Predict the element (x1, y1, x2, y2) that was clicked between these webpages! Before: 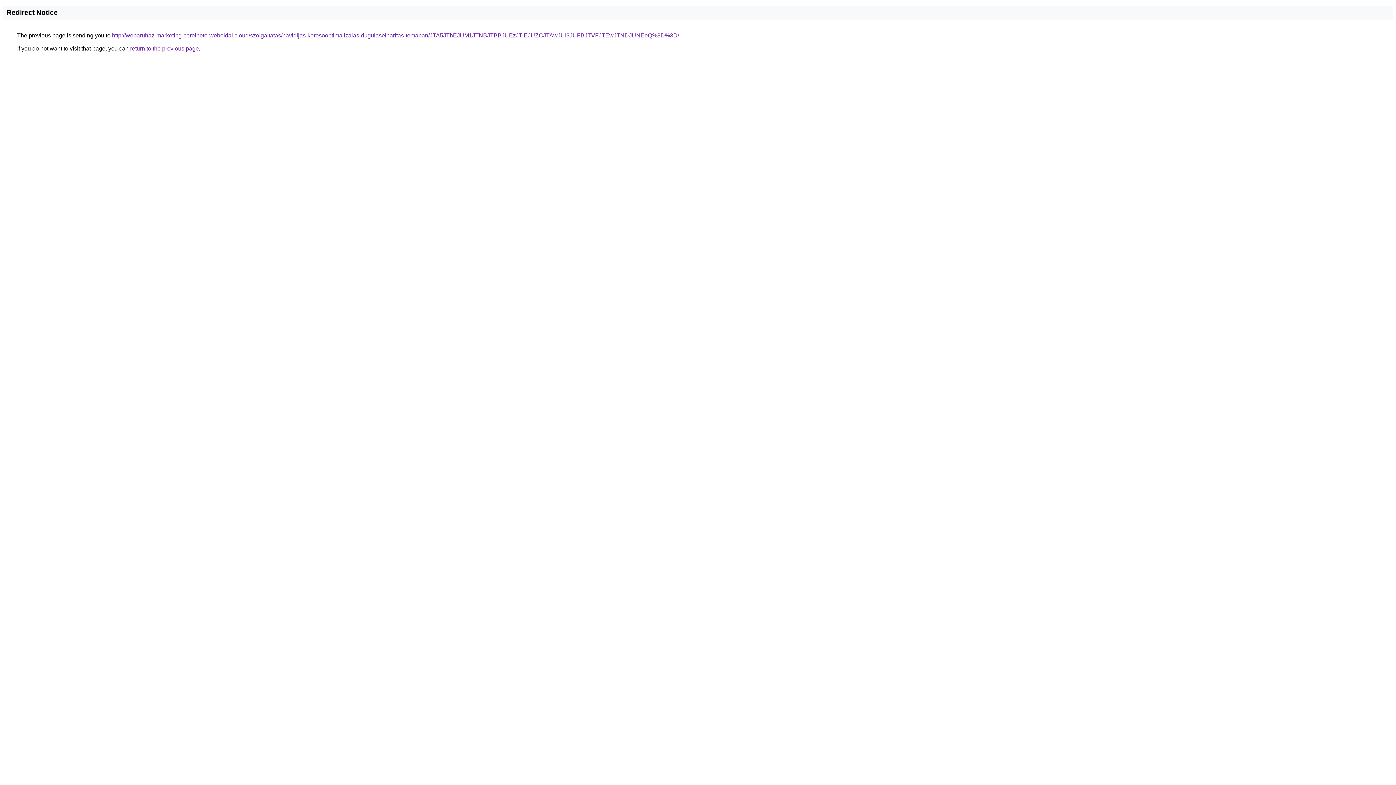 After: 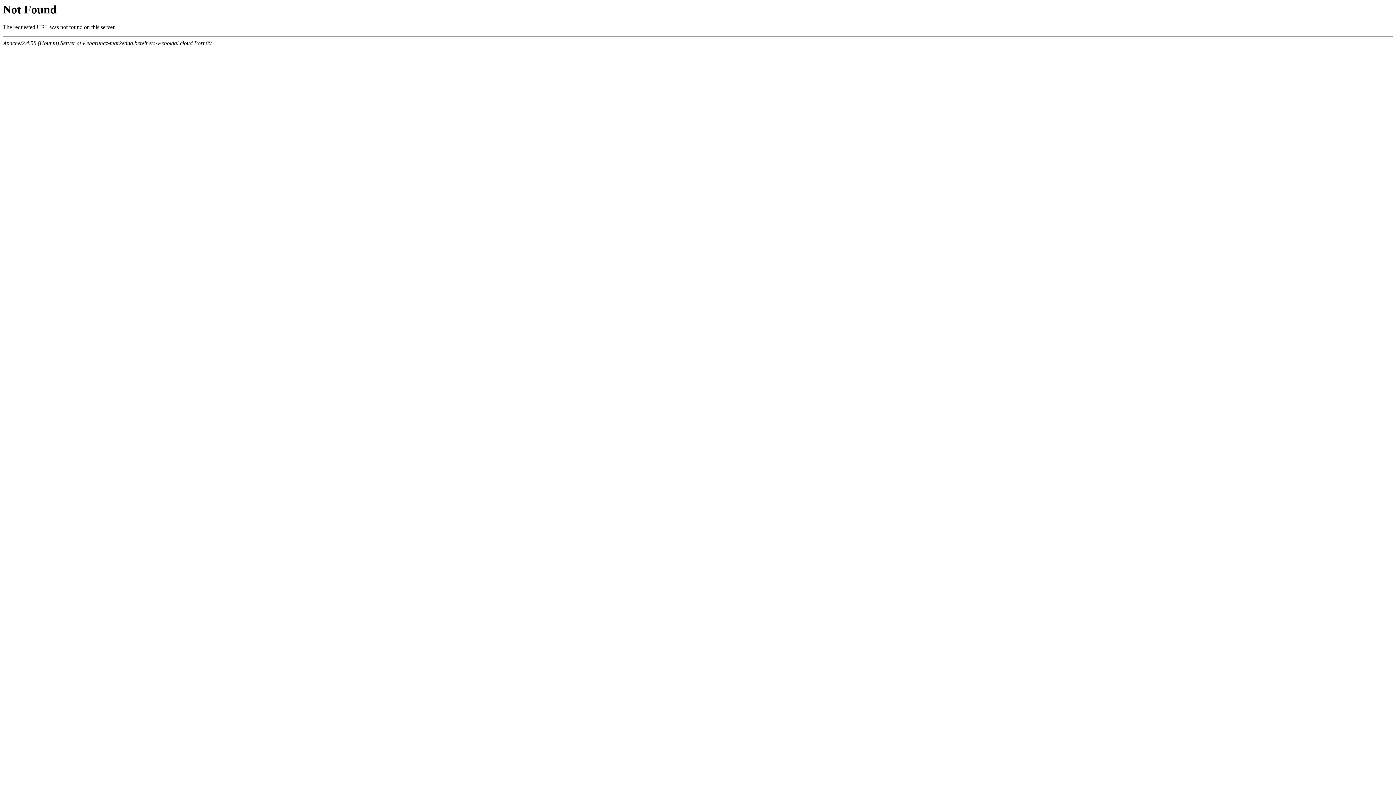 Action: label: http://webaruhaz-marketing.berelheto-weboldal.cloud/szolgaltatas/havidijas-keresooptimalizalas-dugulaselharitas-temaban/JTA5JThEJUM1JTNBJTBBJUEzJTlEJUZCJTAwJUI3JUFBJTVFJTEwJTNDJUNEeQ%3D%3D/ bbox: (112, 32, 679, 38)